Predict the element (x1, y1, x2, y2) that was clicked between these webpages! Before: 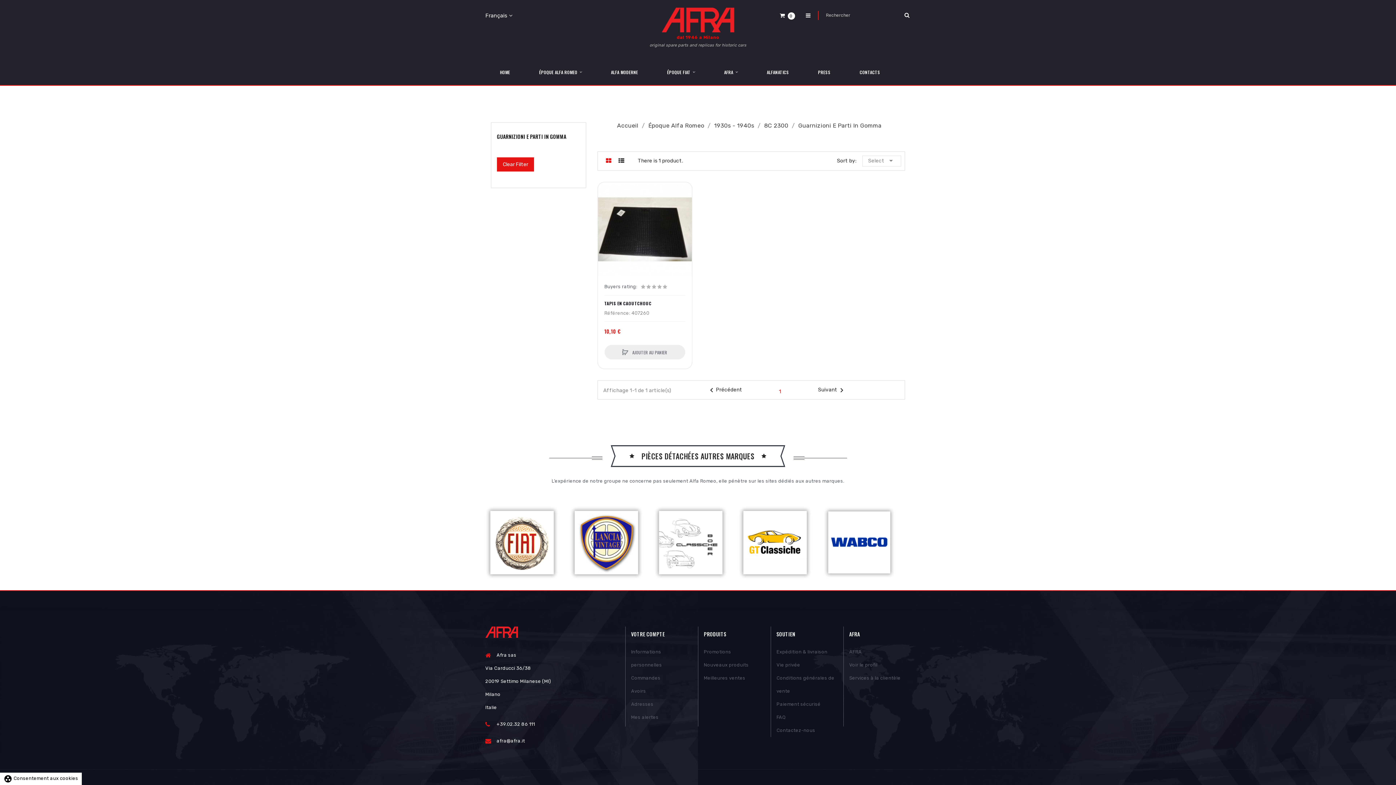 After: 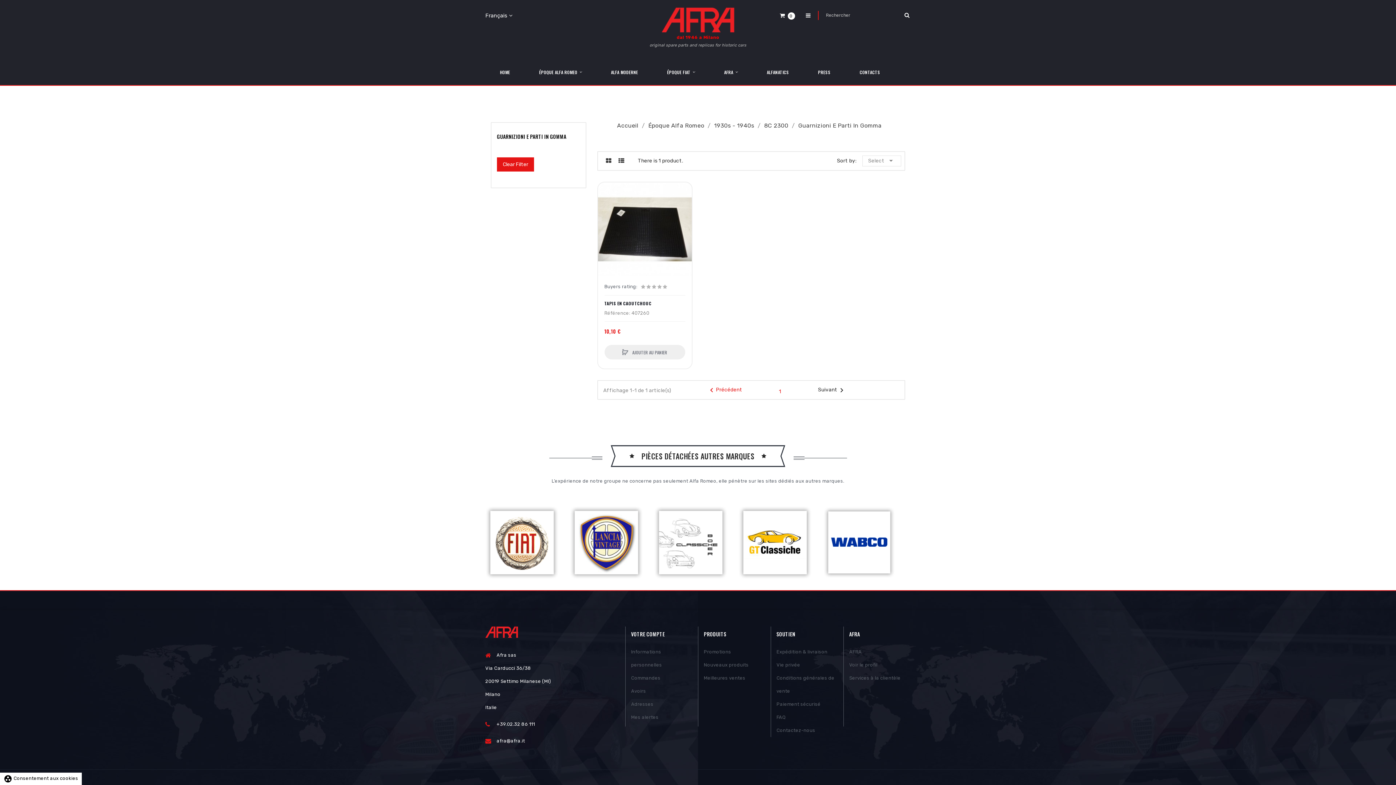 Action: label: Précédent bbox: (705, 384, 744, 395)